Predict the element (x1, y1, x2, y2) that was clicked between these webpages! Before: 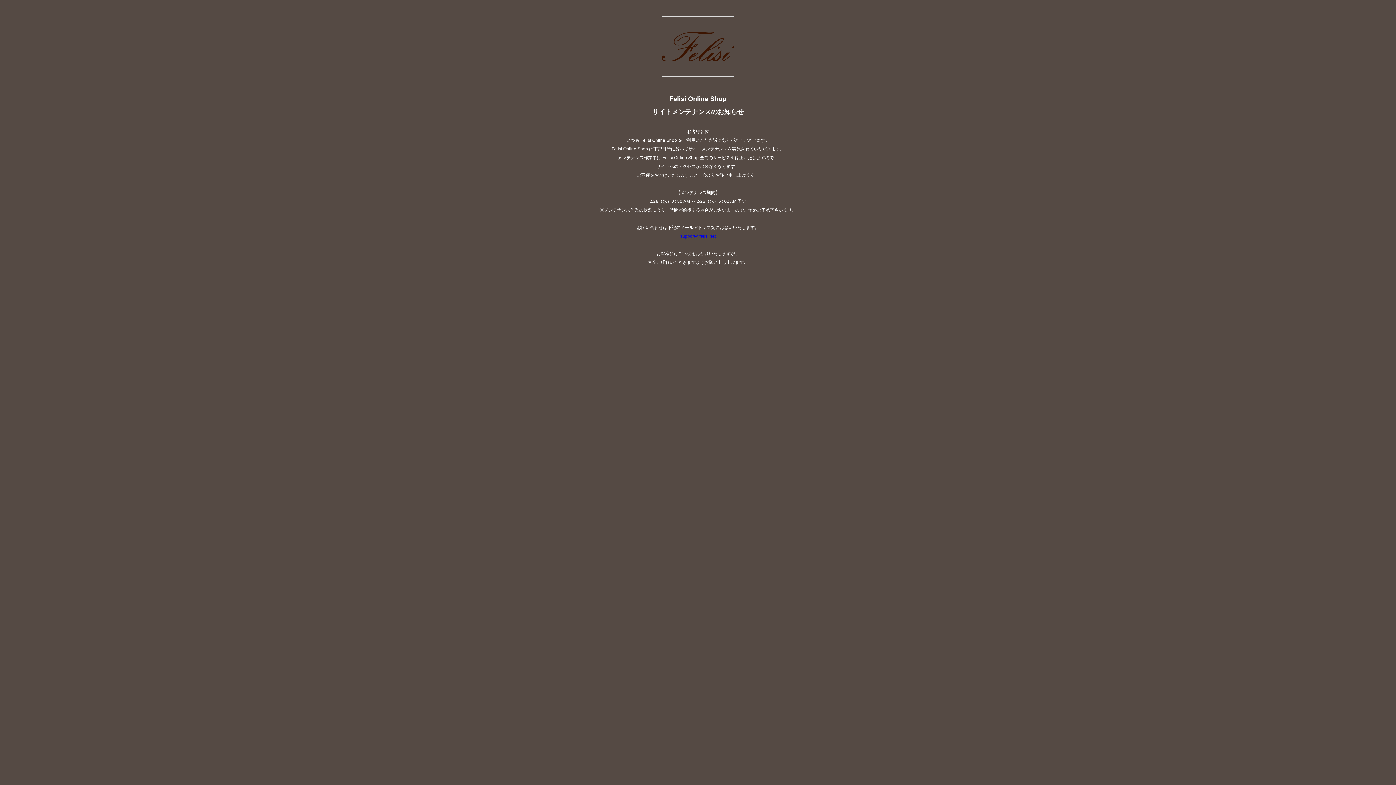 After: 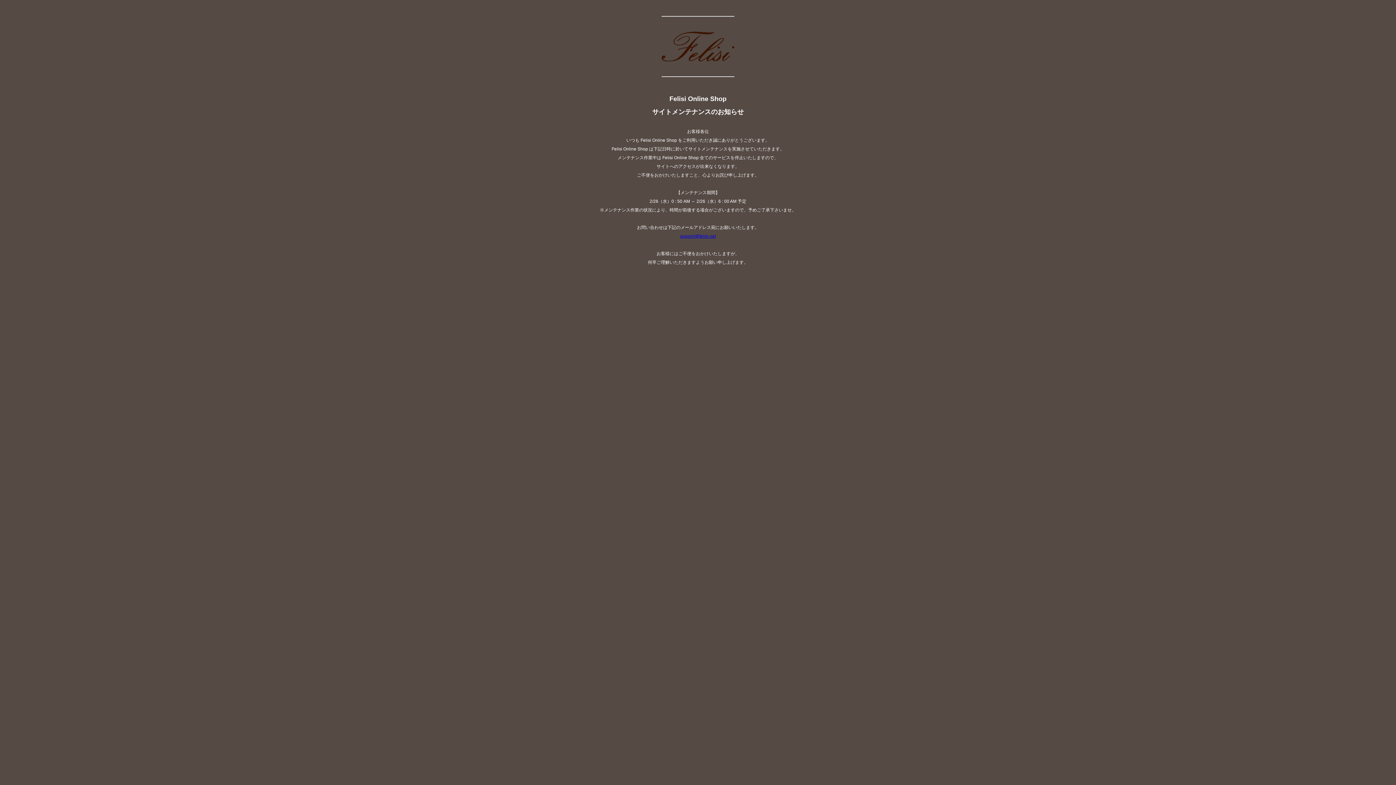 Action: bbox: (680, 233, 716, 238) label: support@felisi.net